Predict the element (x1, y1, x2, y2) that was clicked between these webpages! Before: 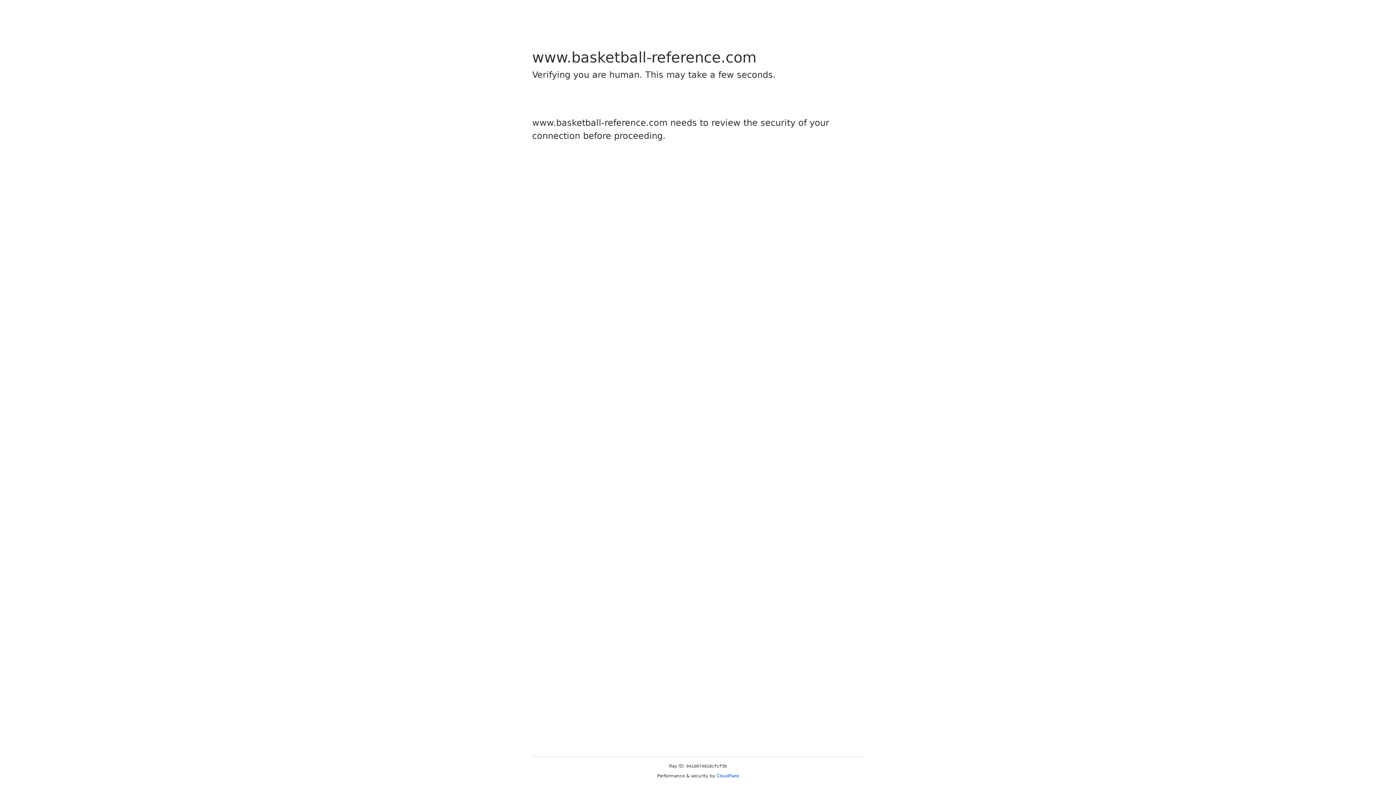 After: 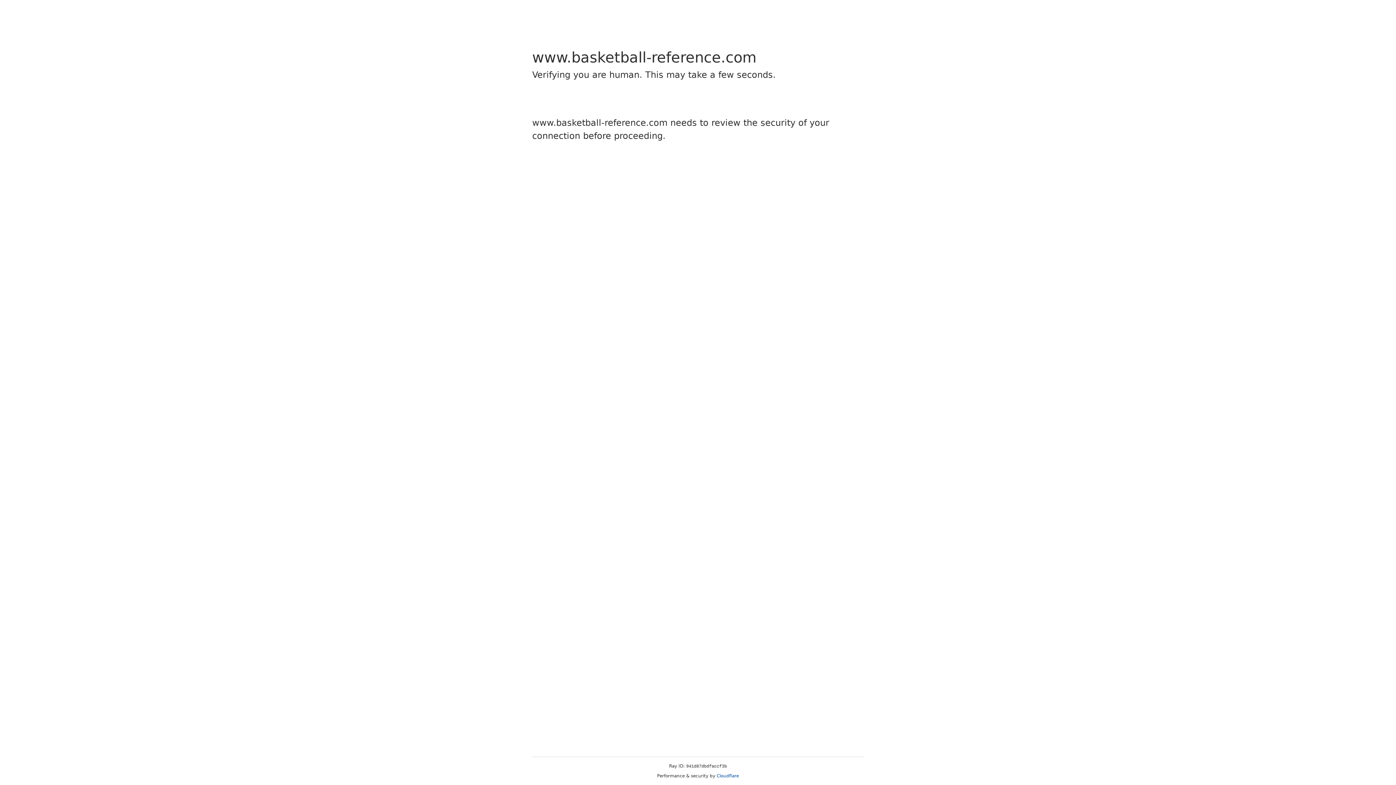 Action: label: Cloudflare bbox: (716, 773, 739, 778)